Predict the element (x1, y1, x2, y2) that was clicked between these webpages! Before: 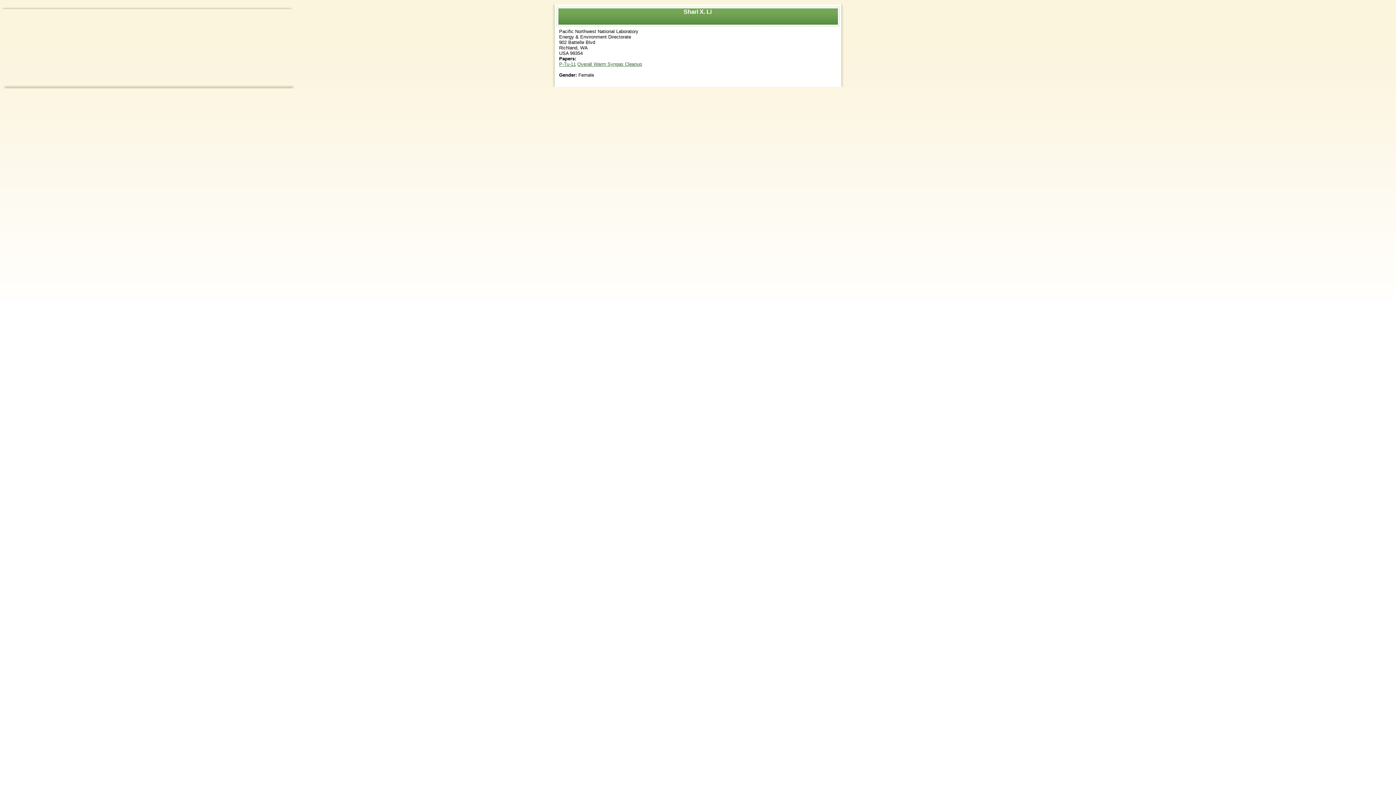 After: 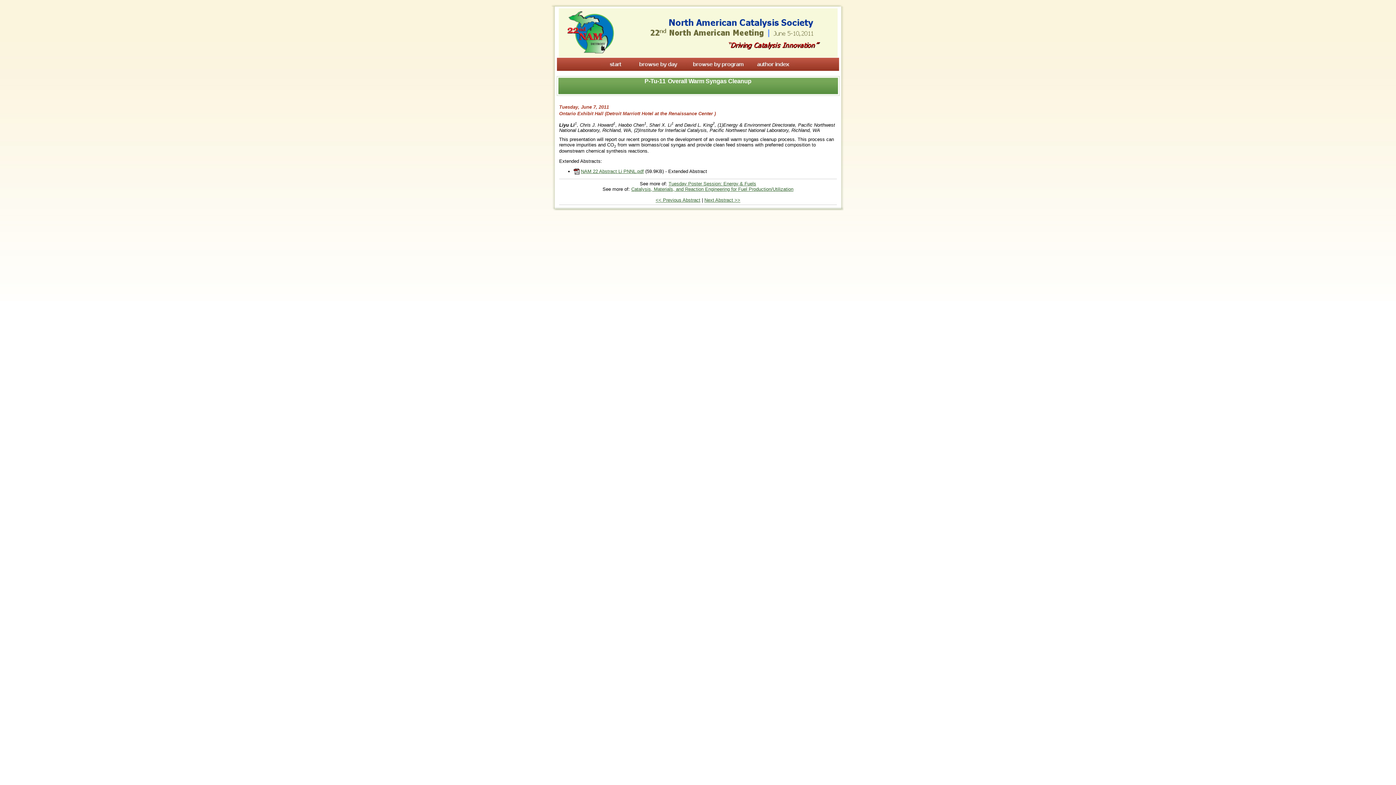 Action: bbox: (577, 61, 642, 66) label: Overall Warm Syngas Cleanup